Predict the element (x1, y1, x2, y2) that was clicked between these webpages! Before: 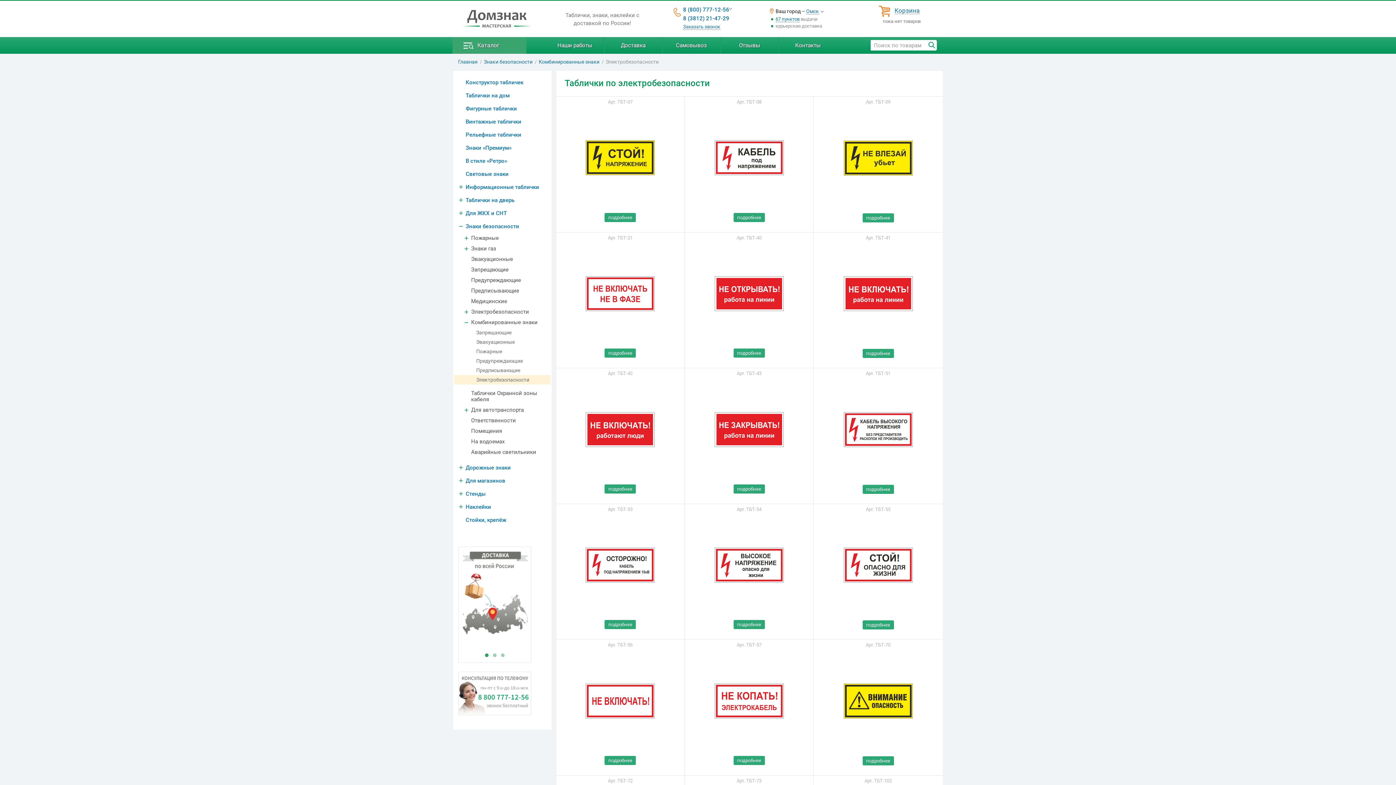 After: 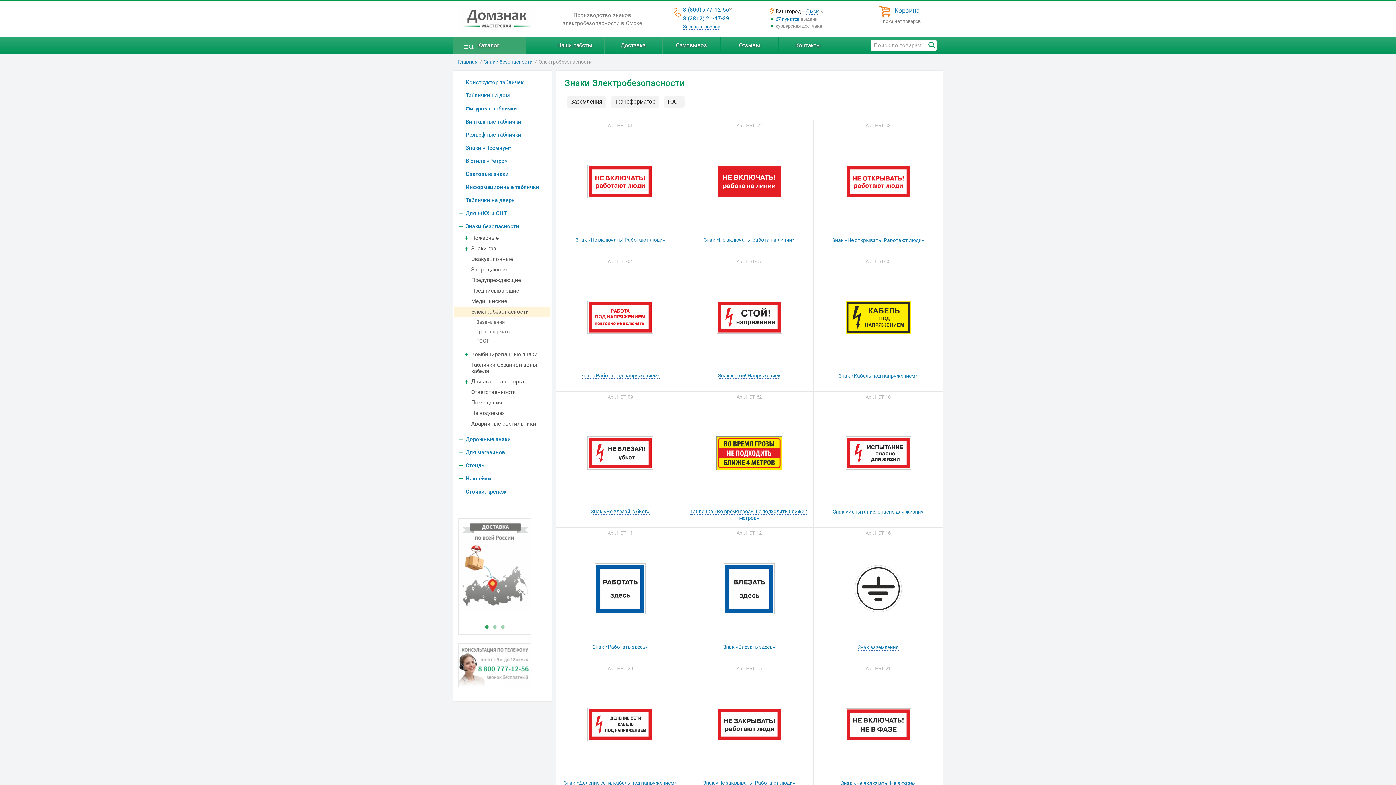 Action: label: 	Электробезопасности bbox: (454, 306, 550, 317)